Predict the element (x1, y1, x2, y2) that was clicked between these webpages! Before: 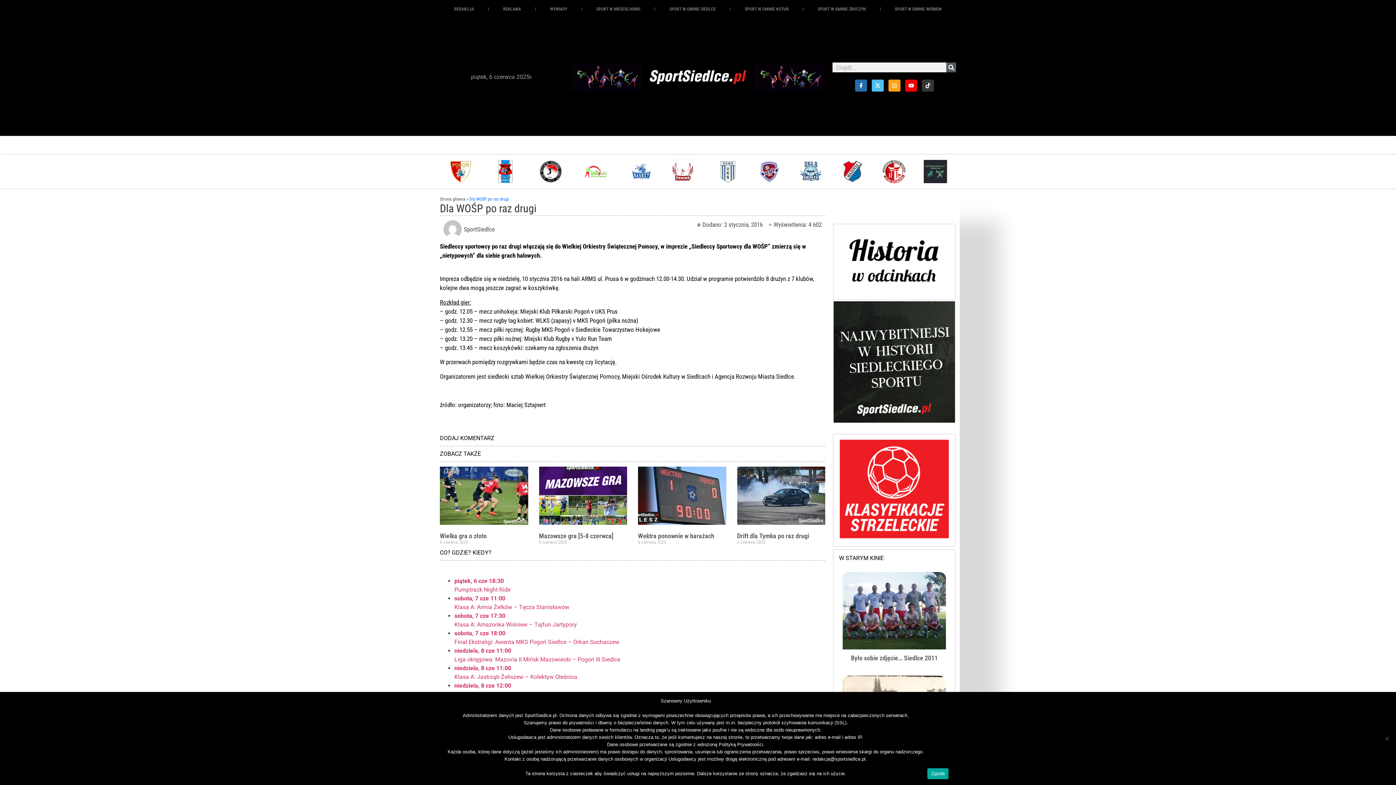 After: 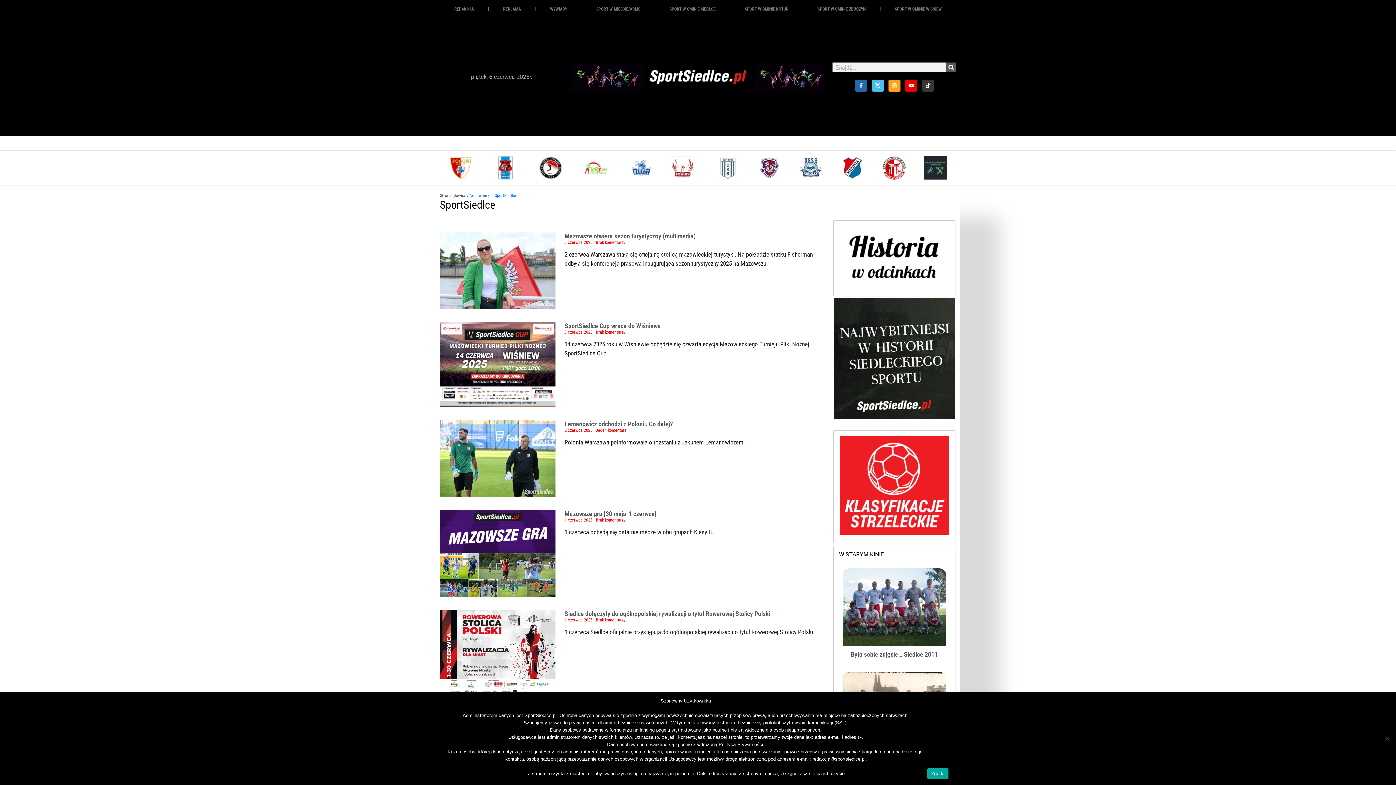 Action: label: SportSiedlce bbox: (443, 220, 494, 238)